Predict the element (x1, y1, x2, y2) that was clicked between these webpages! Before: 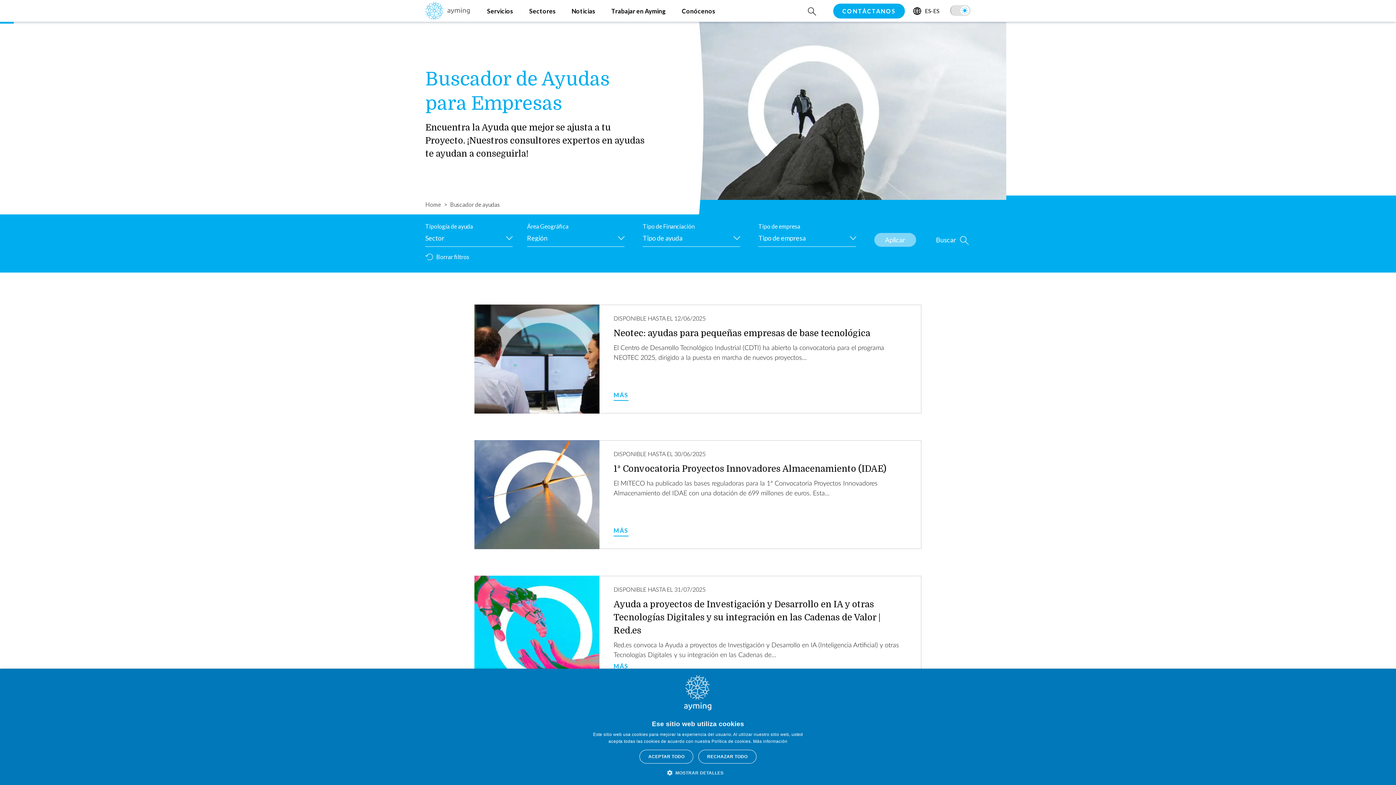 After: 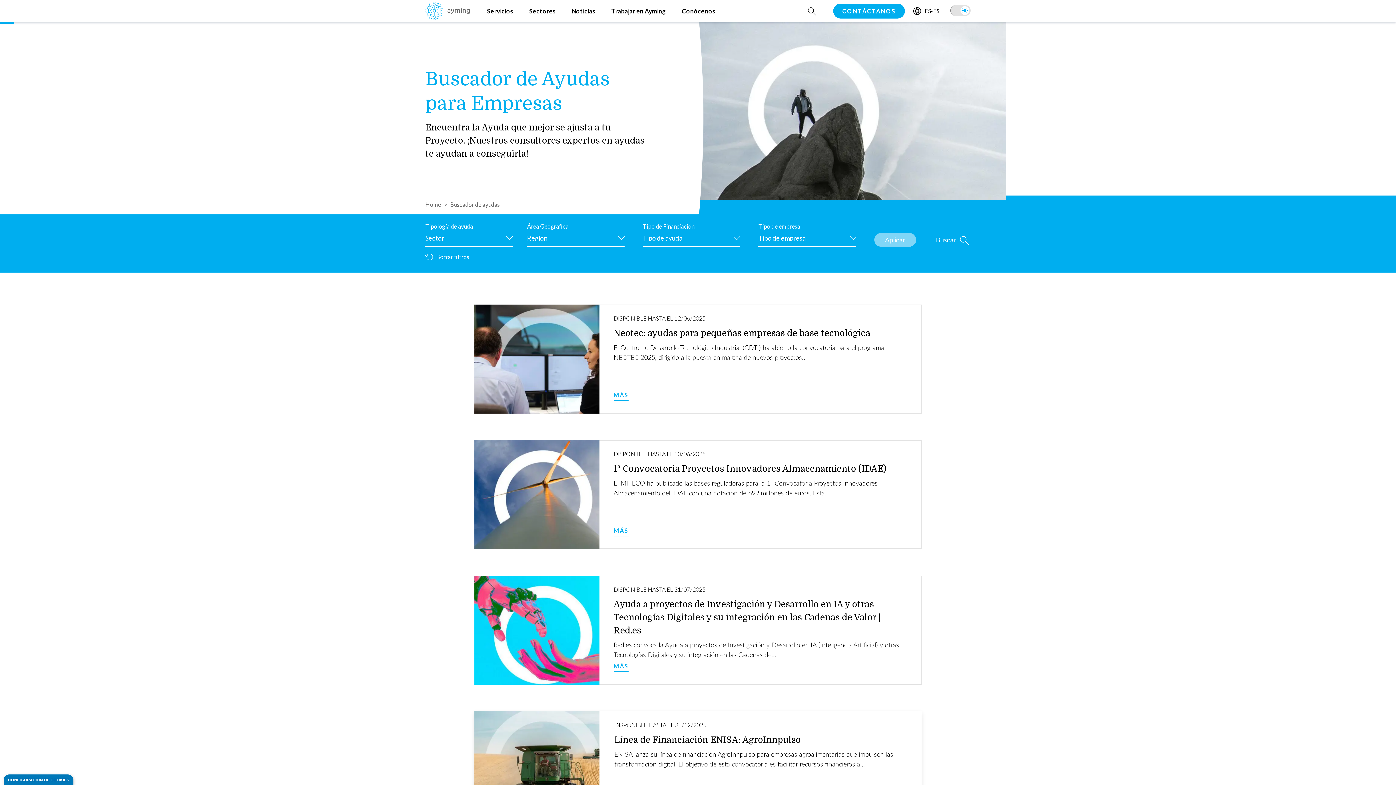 Action: label: ACEPTAR TODO bbox: (639, 750, 693, 764)